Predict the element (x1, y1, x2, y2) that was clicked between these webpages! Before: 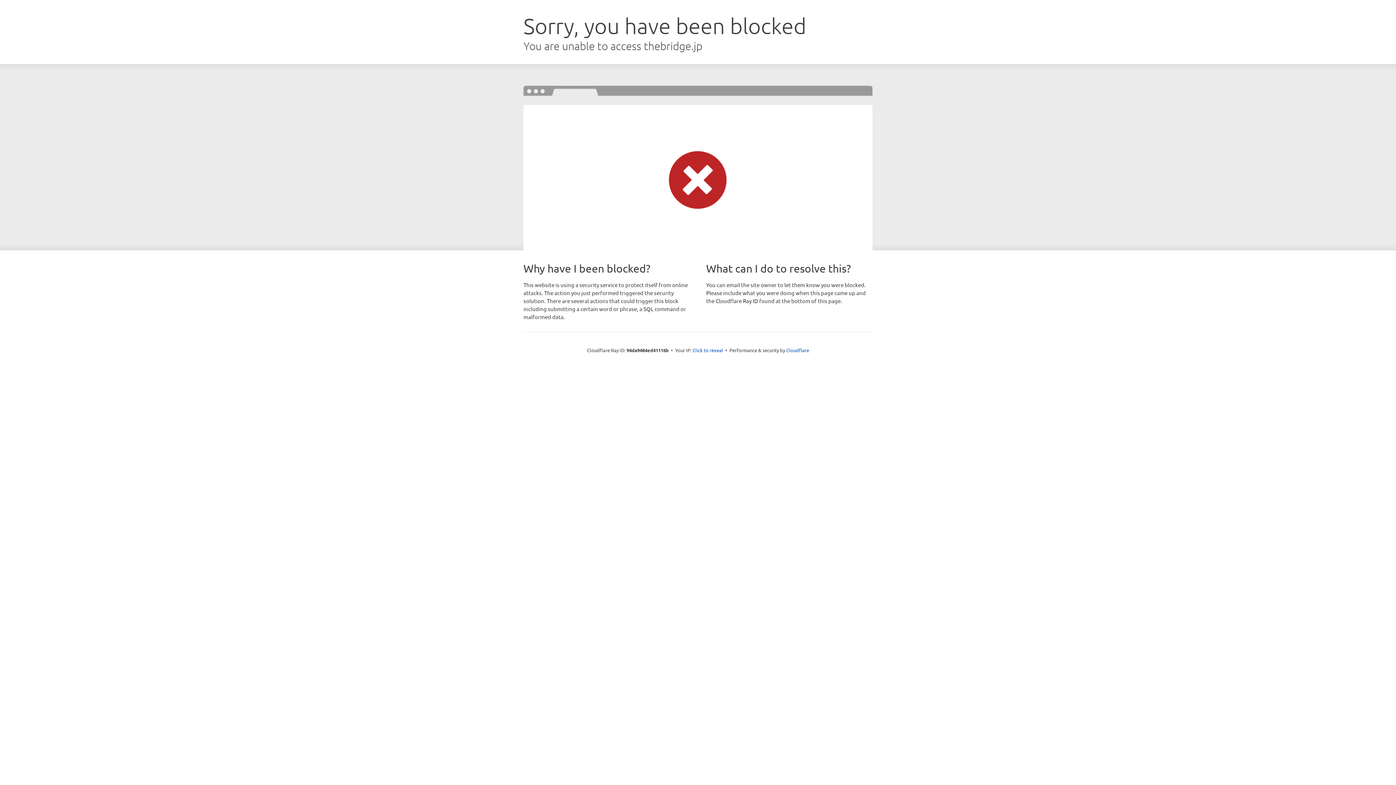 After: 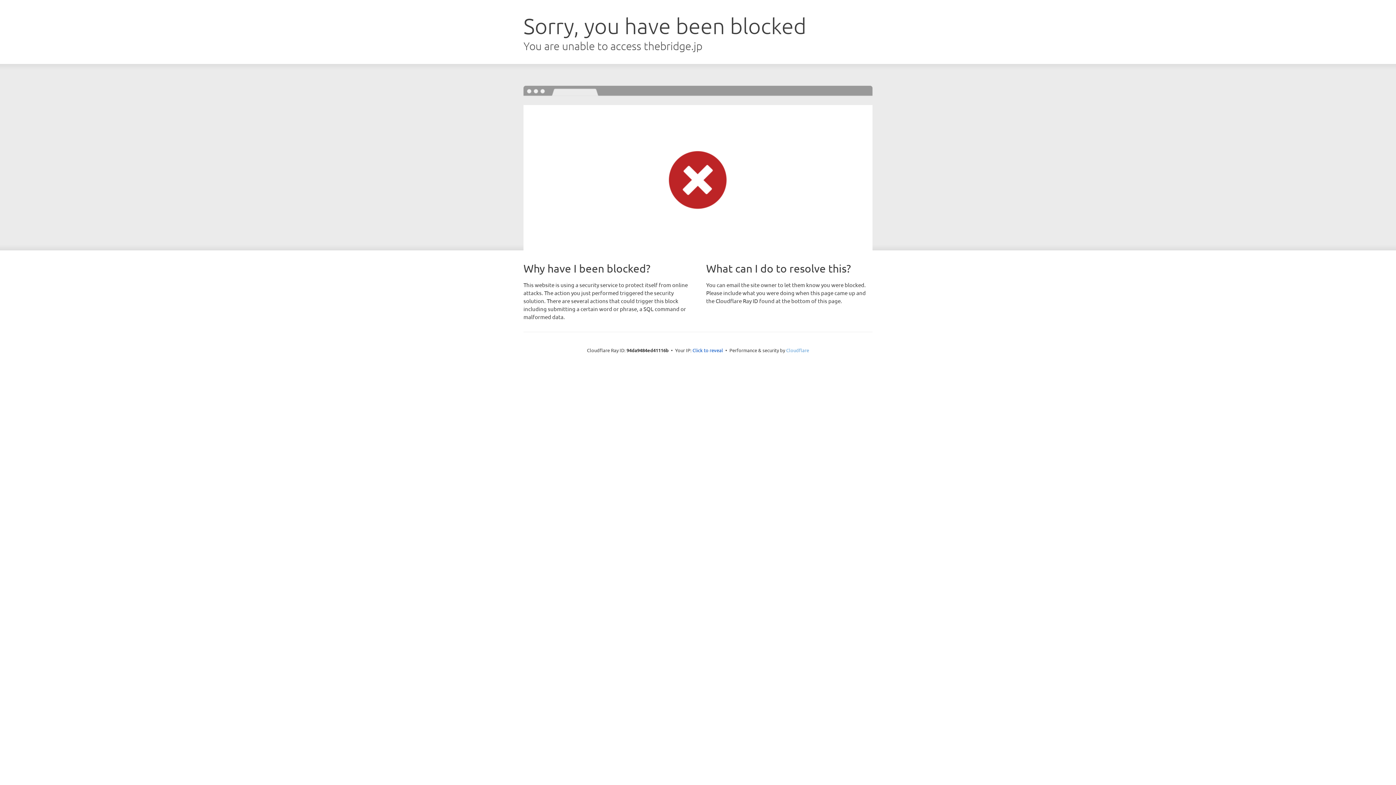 Action: bbox: (786, 347, 809, 353) label: Cloudflare